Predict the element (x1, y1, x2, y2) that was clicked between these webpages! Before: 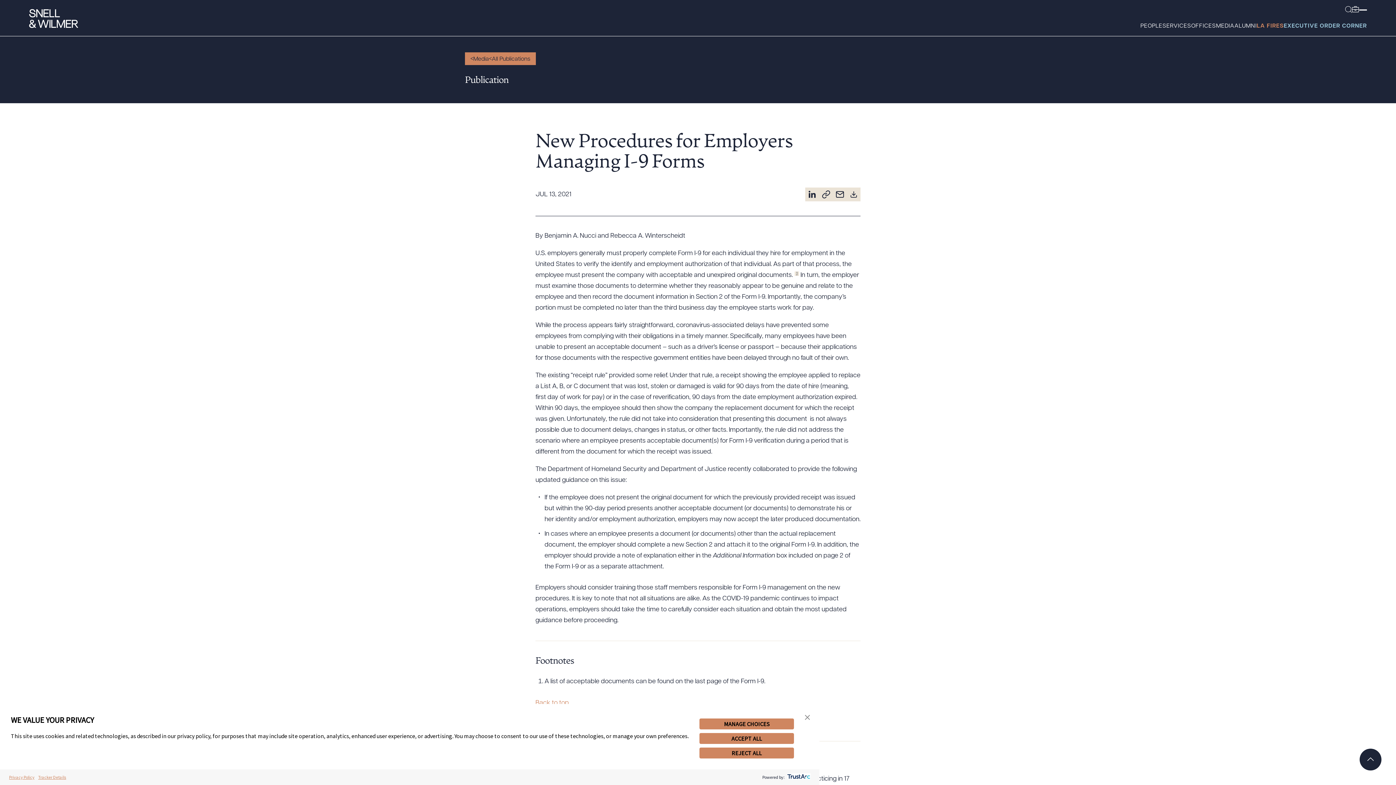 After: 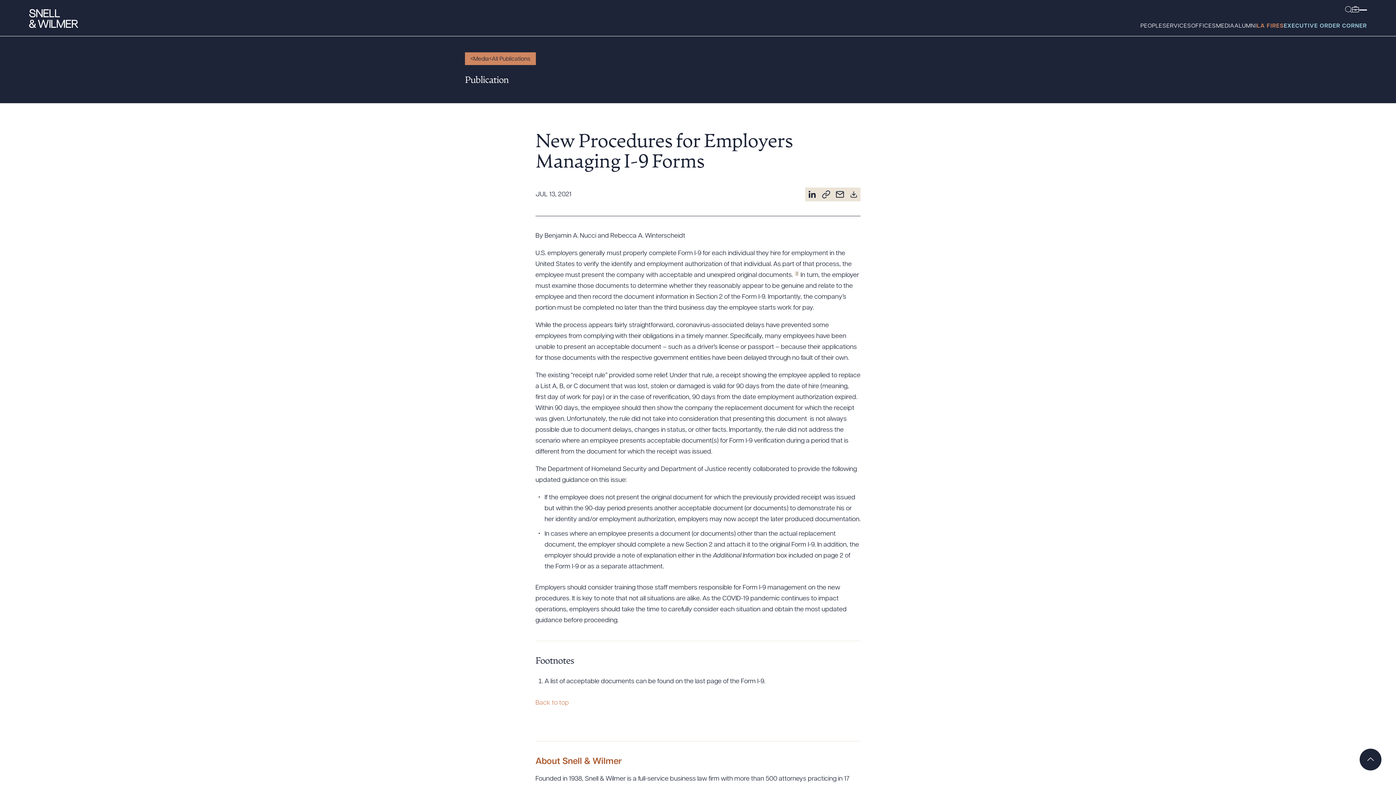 Action: bbox: (699, 748, 794, 758) label: REJECT ALL